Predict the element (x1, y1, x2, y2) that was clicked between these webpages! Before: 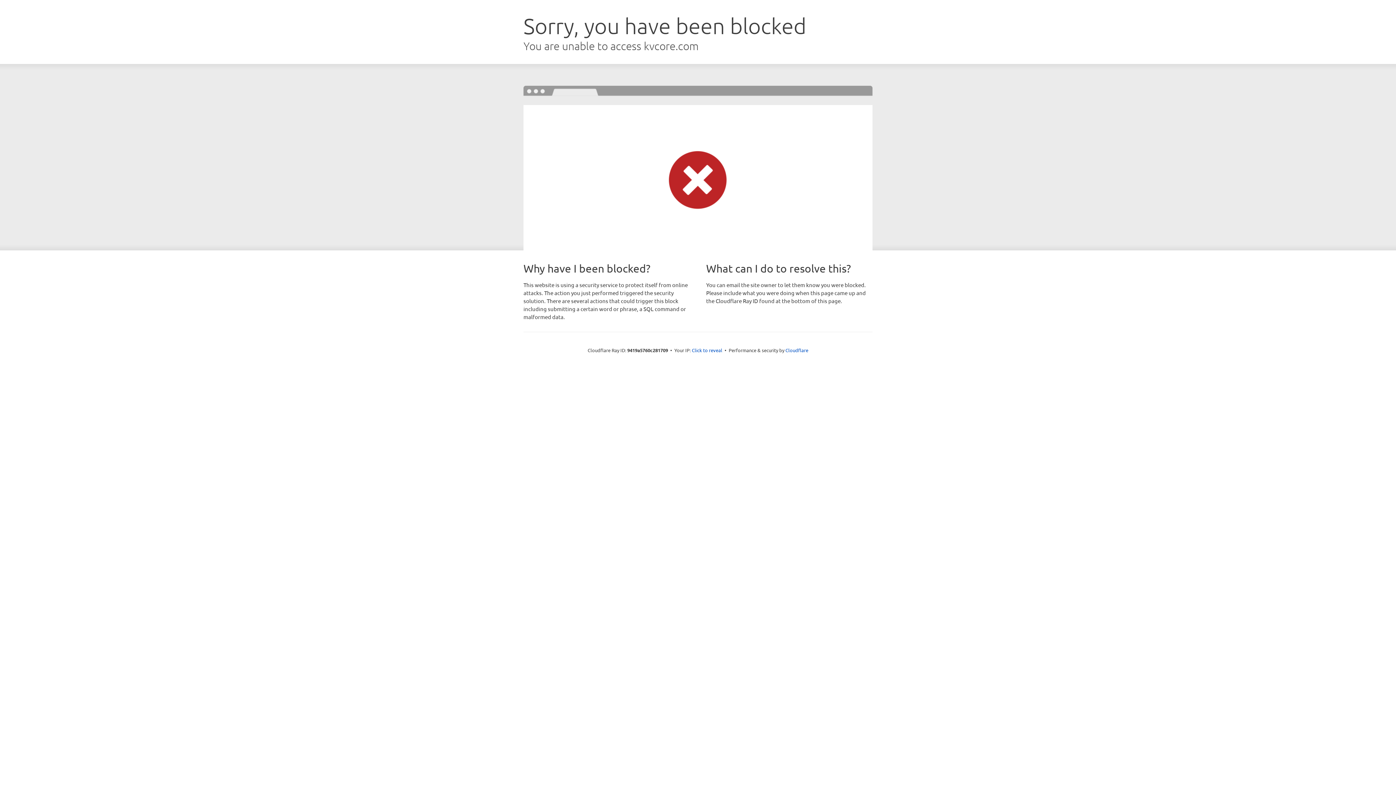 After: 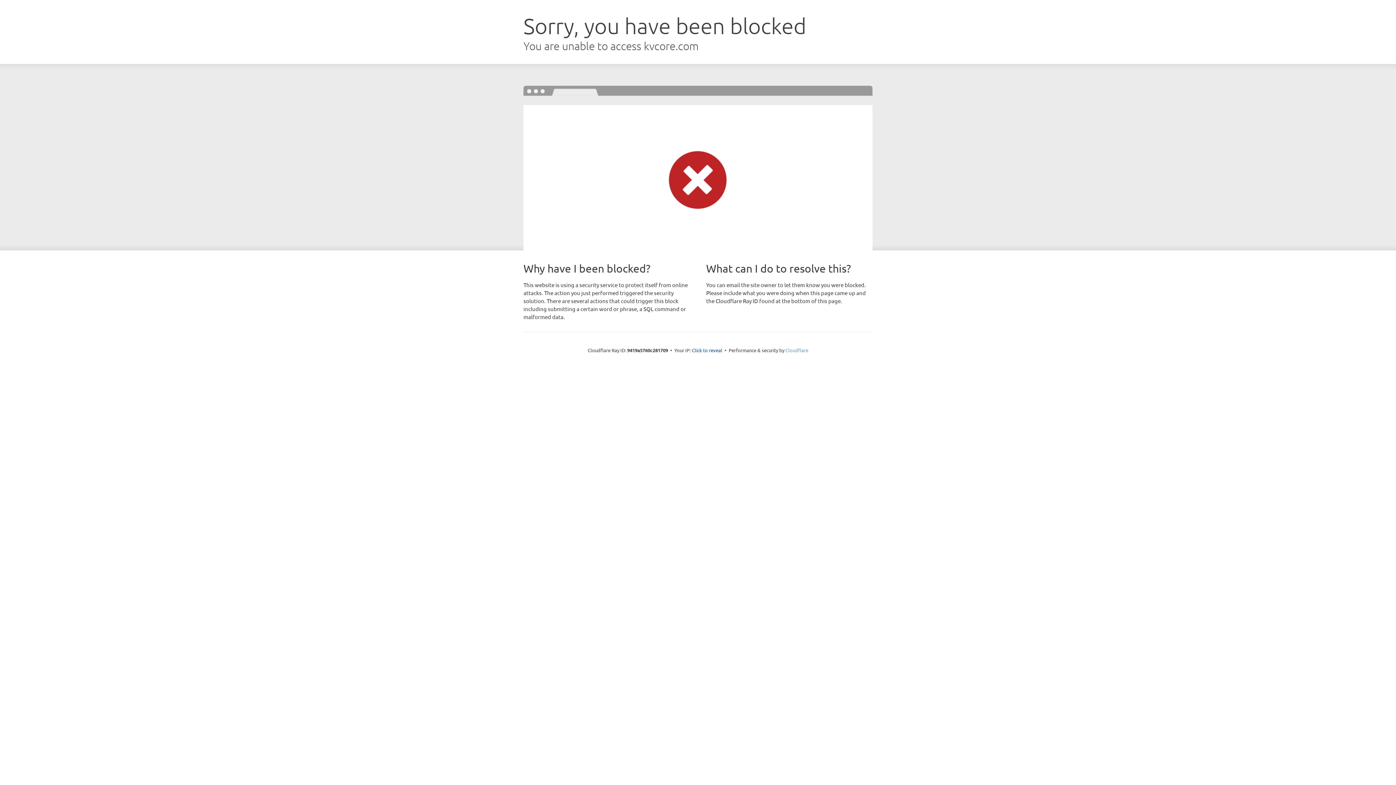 Action: label: Cloudflare bbox: (785, 347, 808, 353)